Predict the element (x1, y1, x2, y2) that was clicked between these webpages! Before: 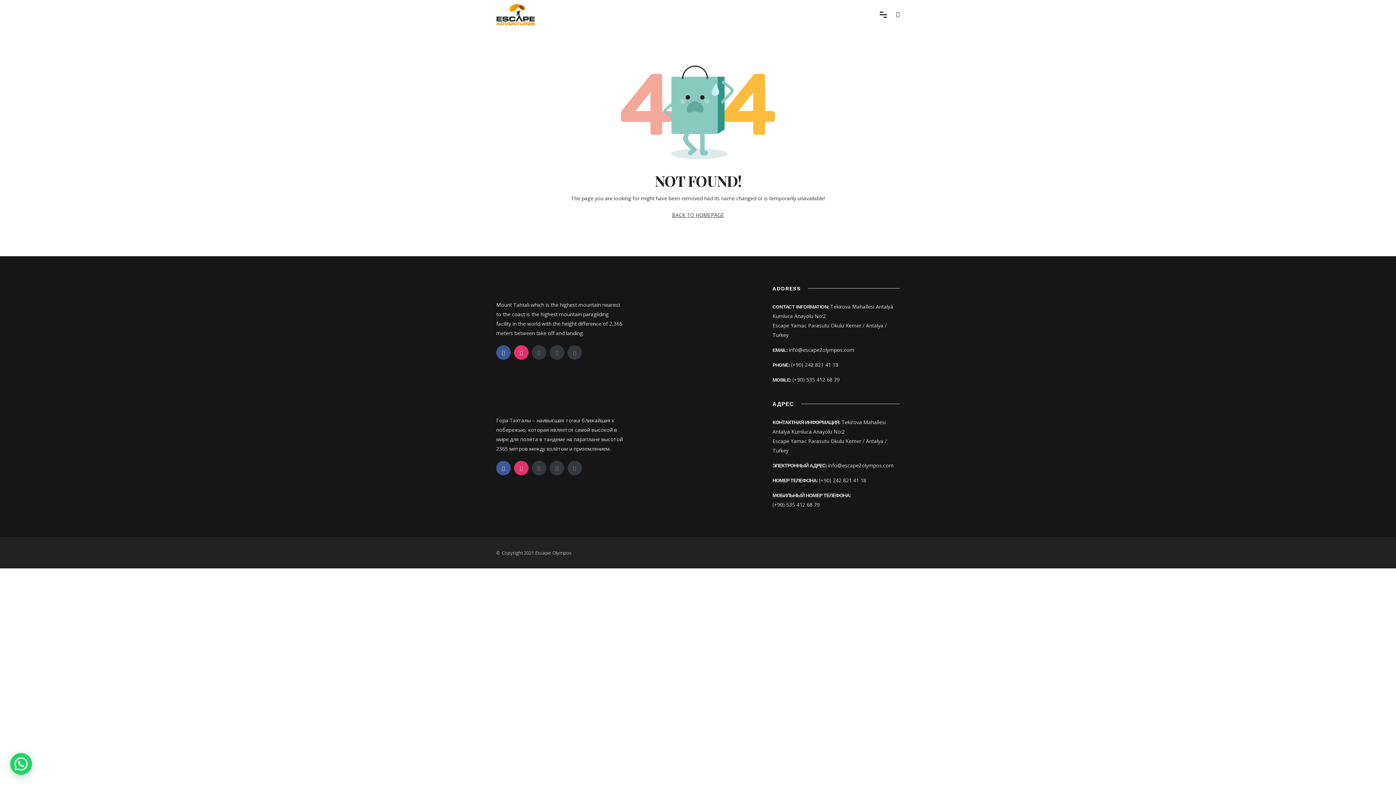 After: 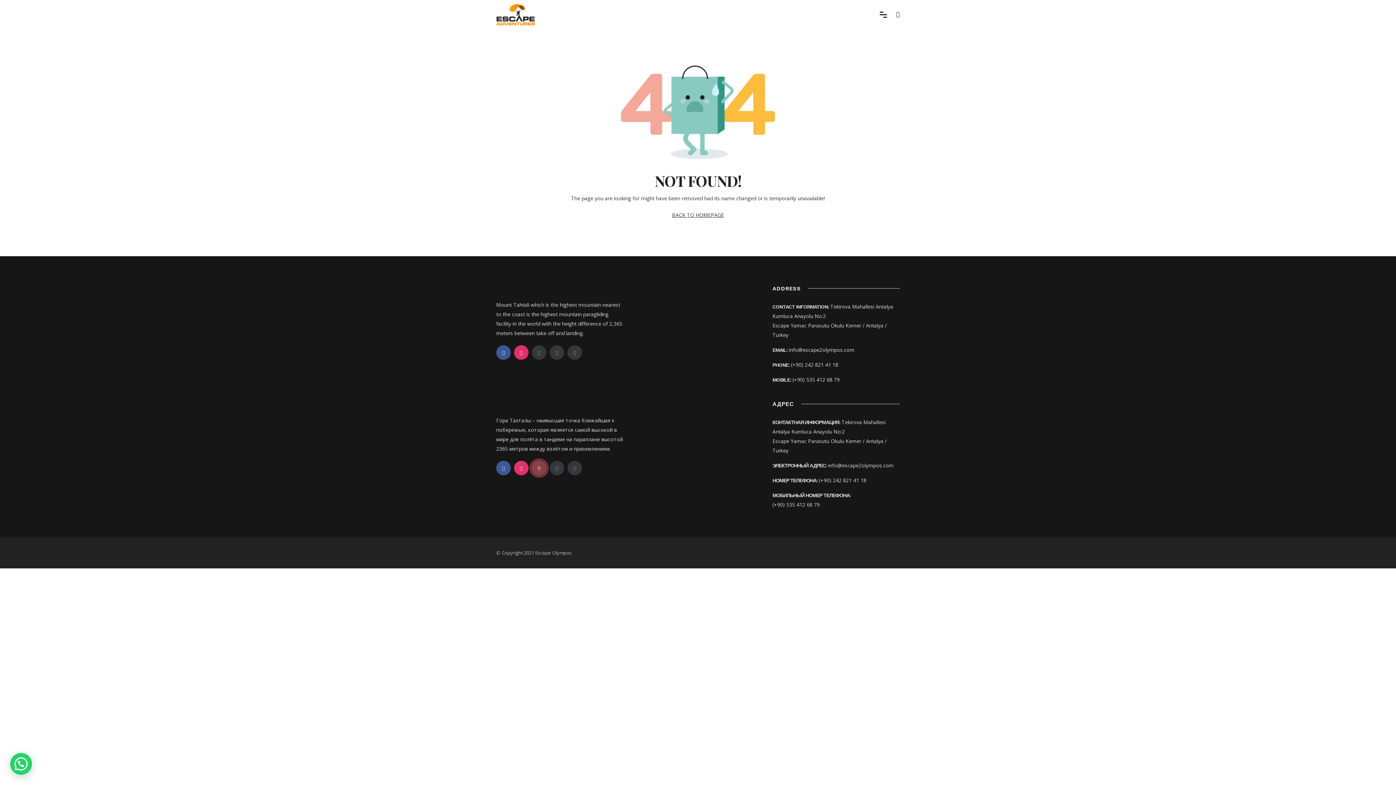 Action: bbox: (532, 461, 546, 475)